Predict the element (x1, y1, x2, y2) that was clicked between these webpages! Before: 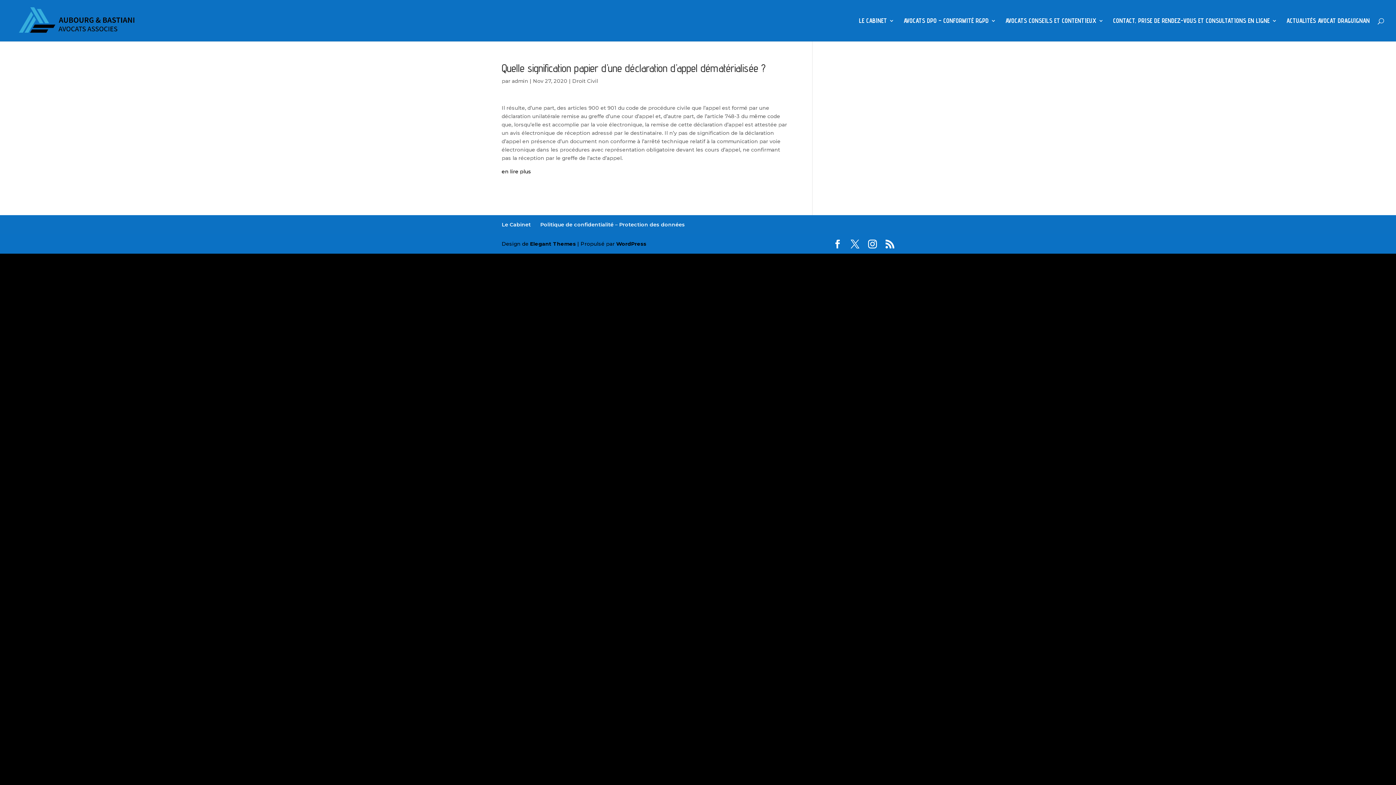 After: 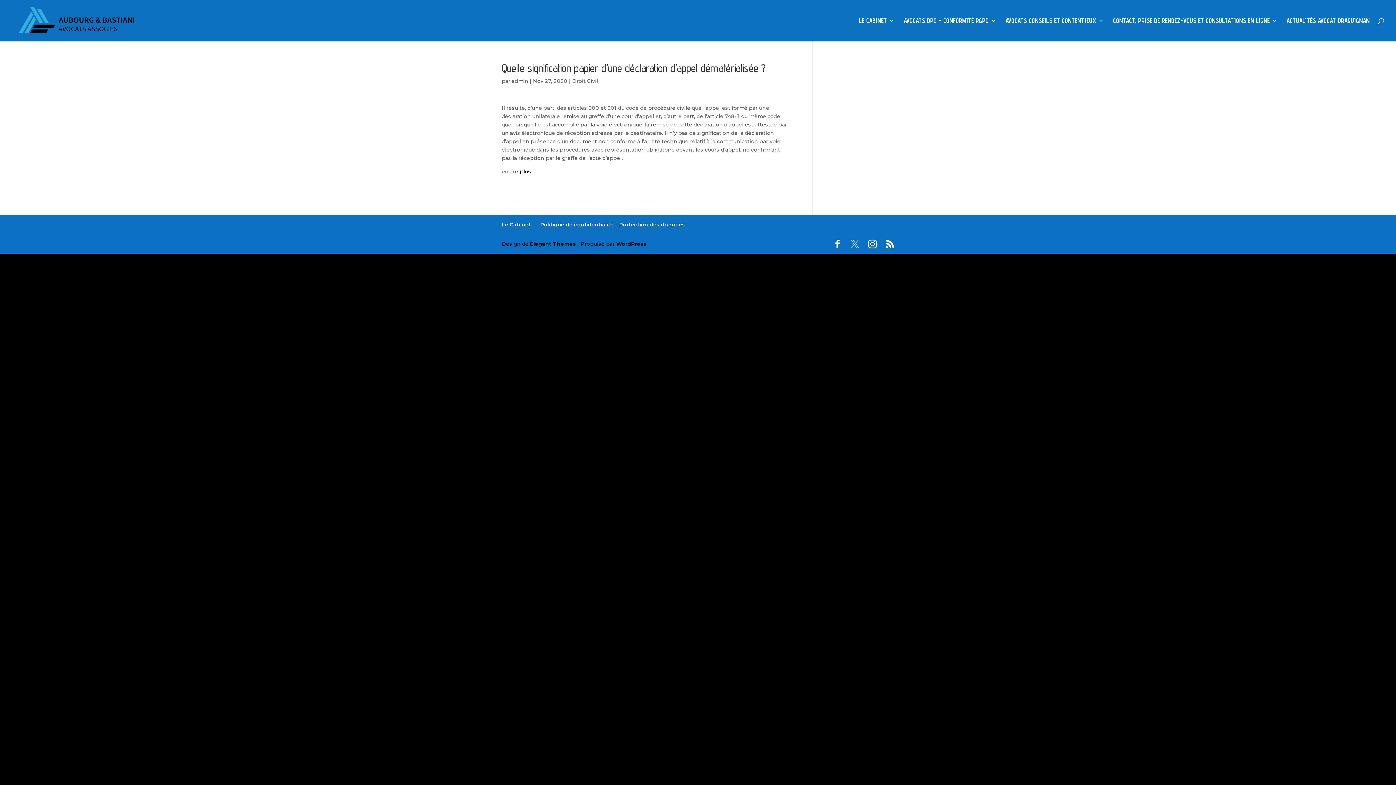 Action: bbox: (850, 240, 859, 249)